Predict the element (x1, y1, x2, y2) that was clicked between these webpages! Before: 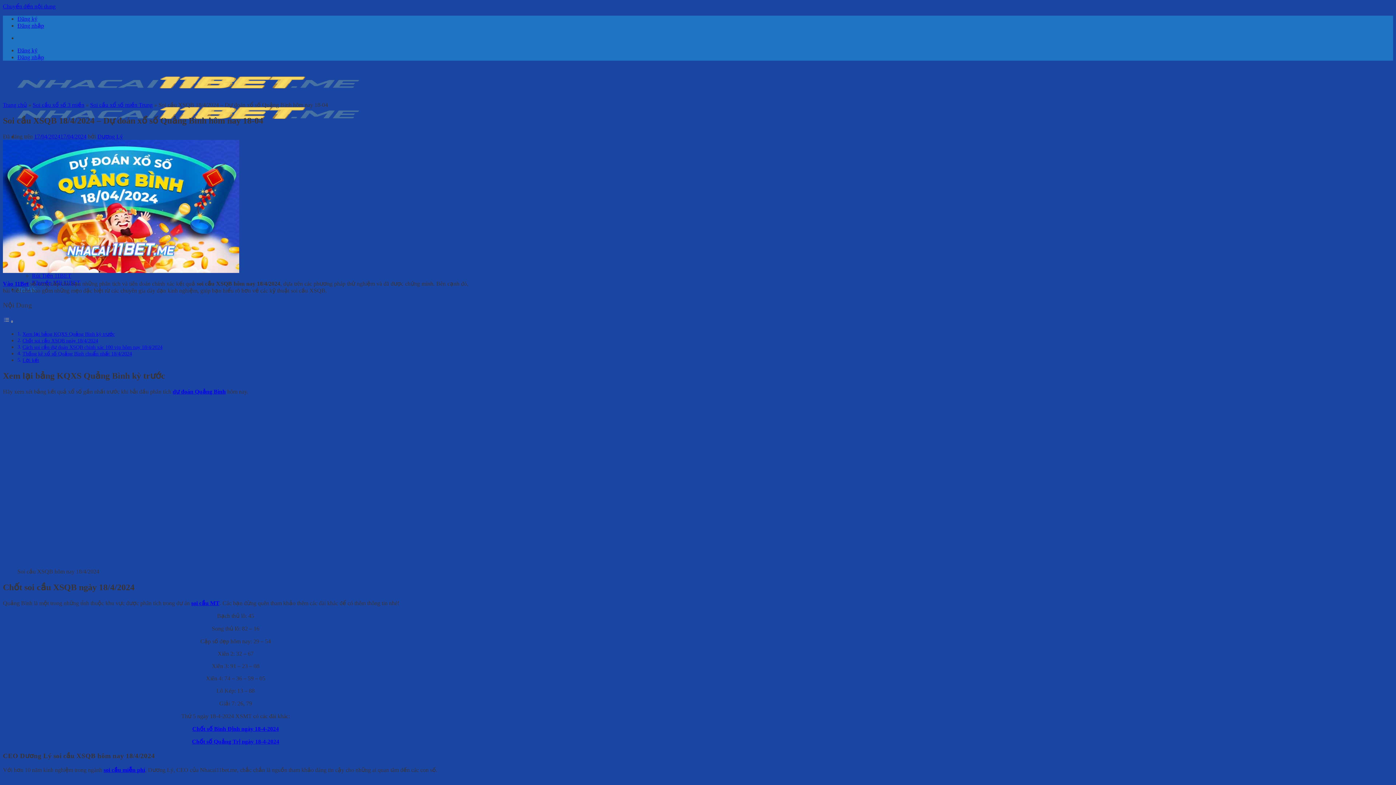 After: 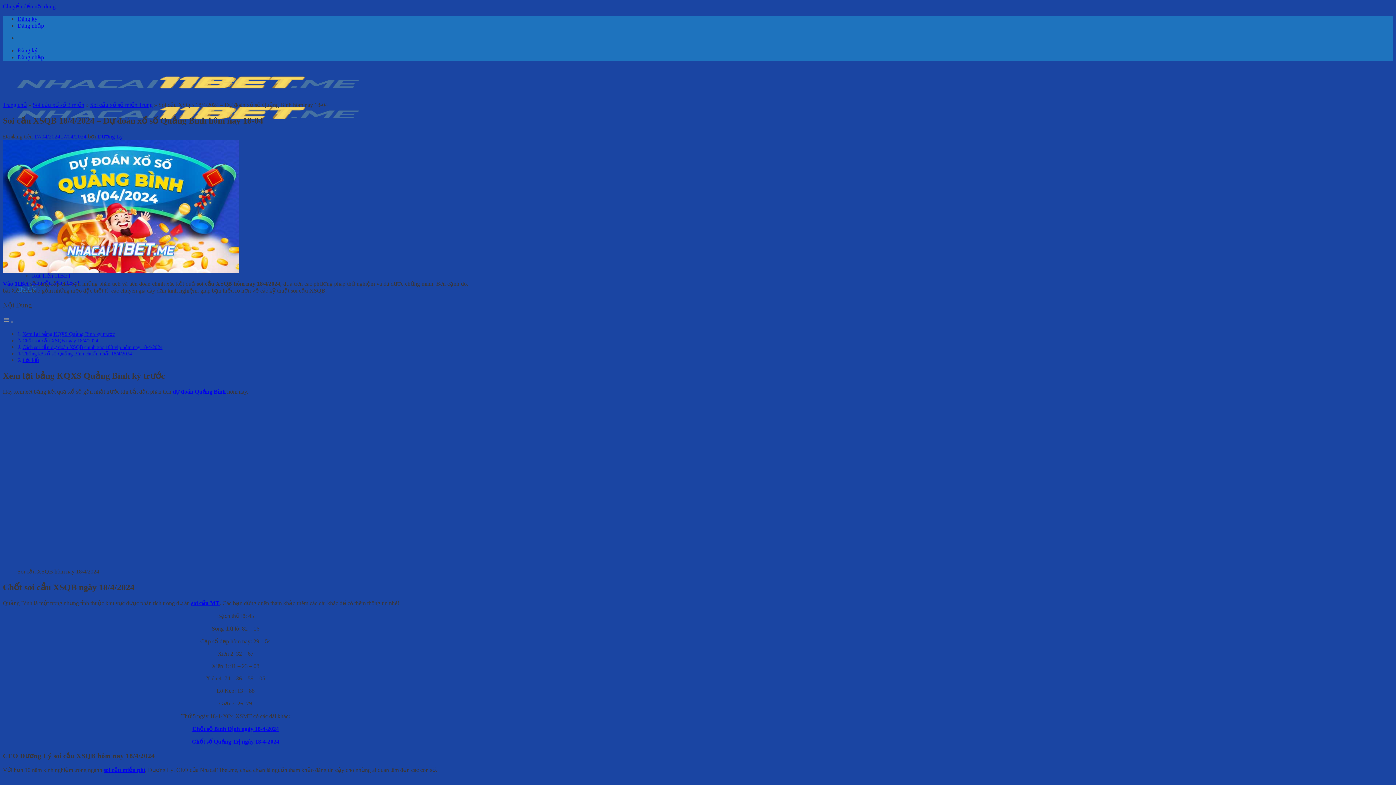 Action: bbox: (172, 388, 225, 394) label: dự đoán Quảng Bình